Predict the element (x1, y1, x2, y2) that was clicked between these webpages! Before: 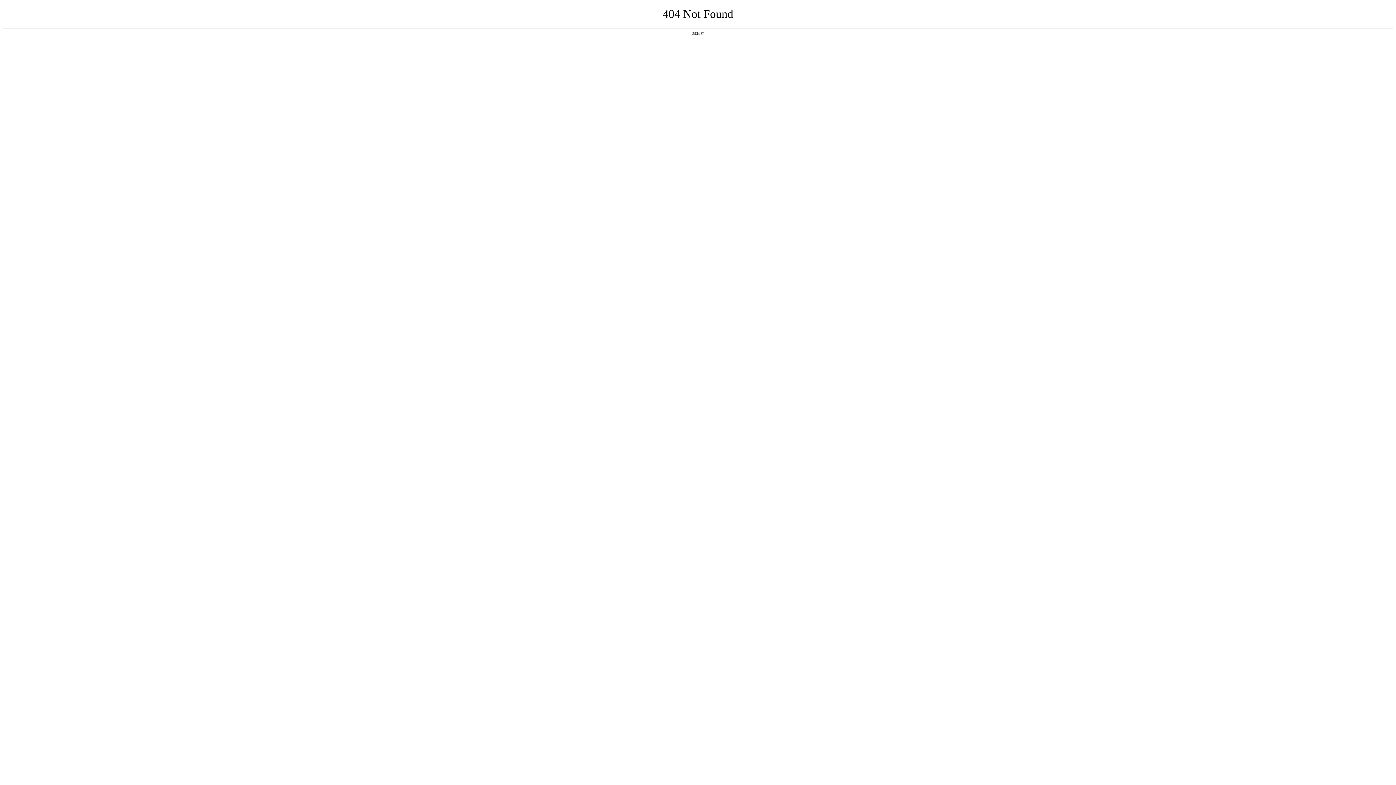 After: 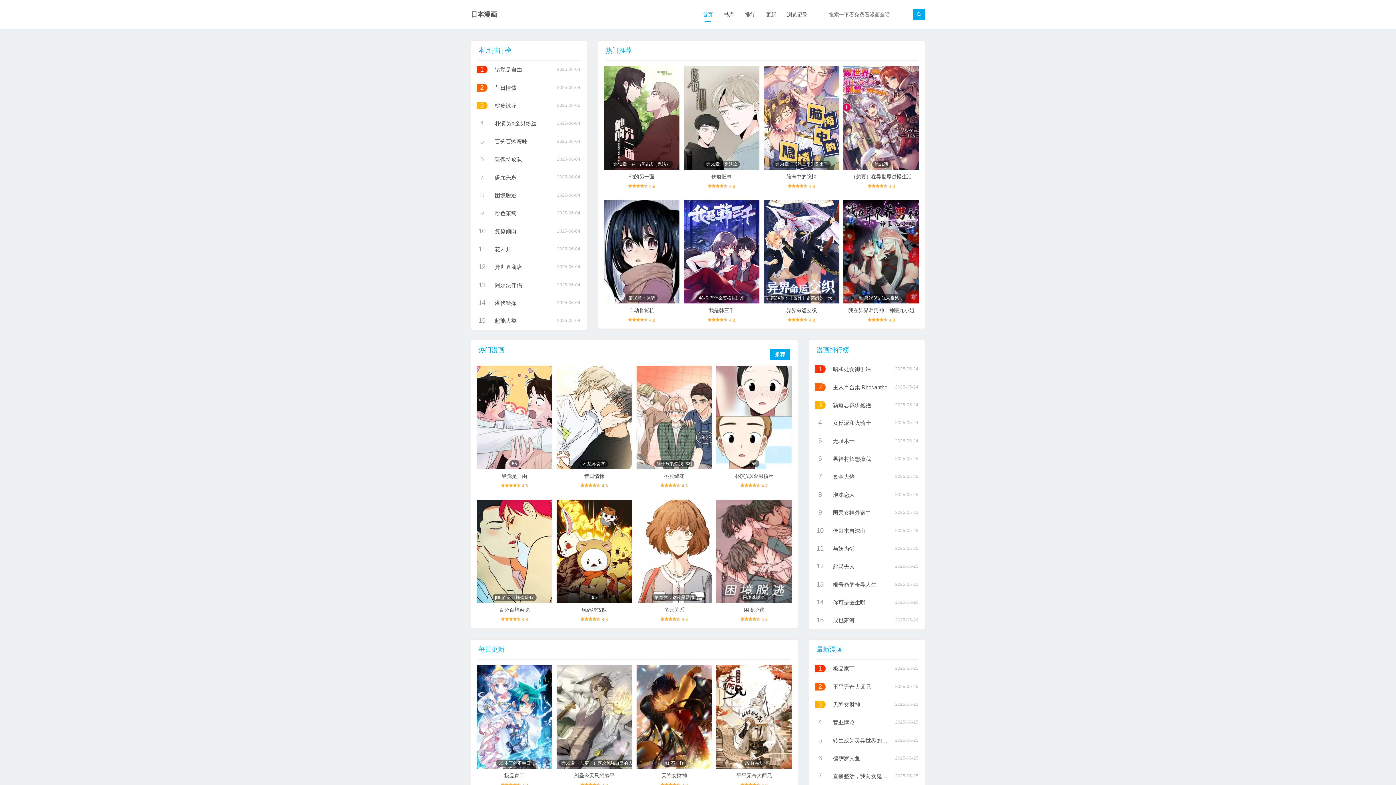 Action: label: 返回首页 bbox: (692, 31, 704, 35)